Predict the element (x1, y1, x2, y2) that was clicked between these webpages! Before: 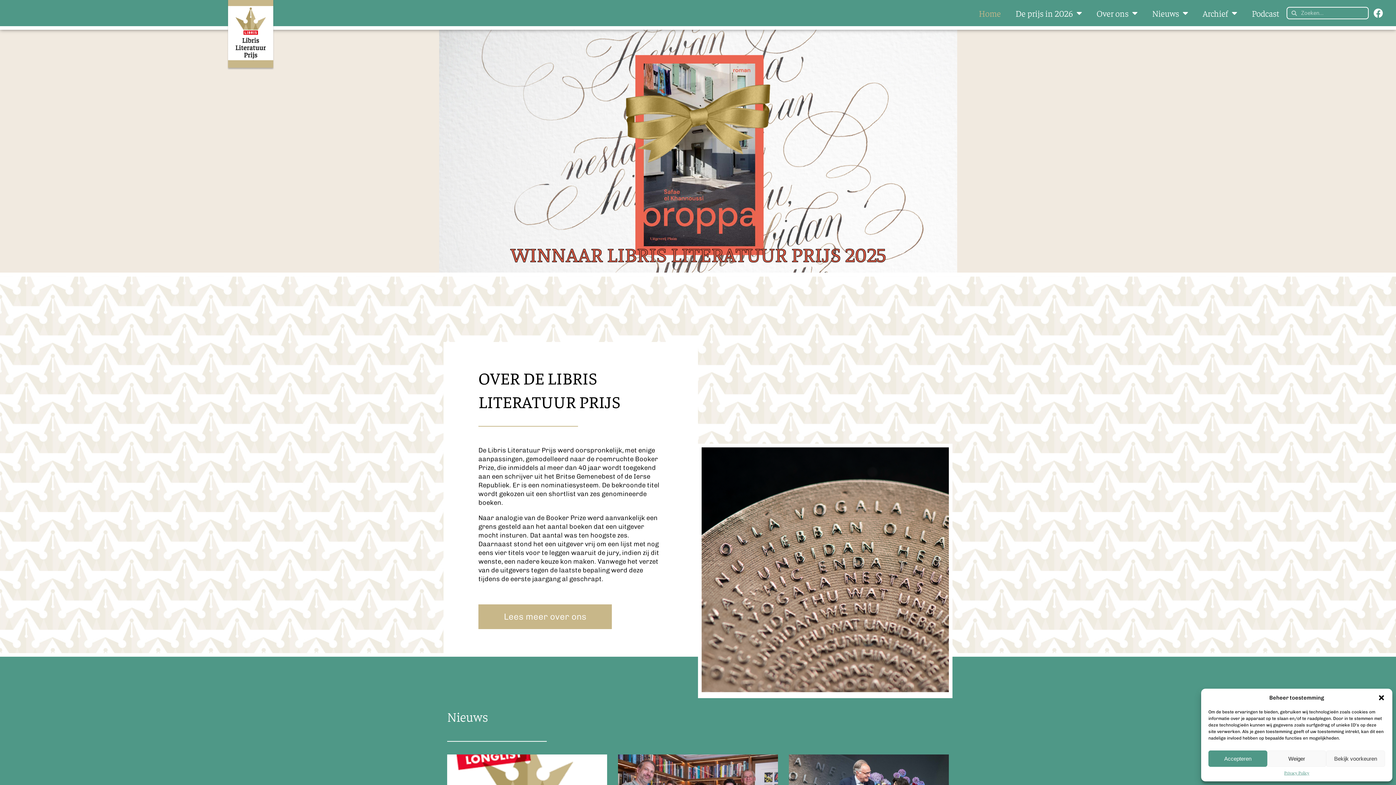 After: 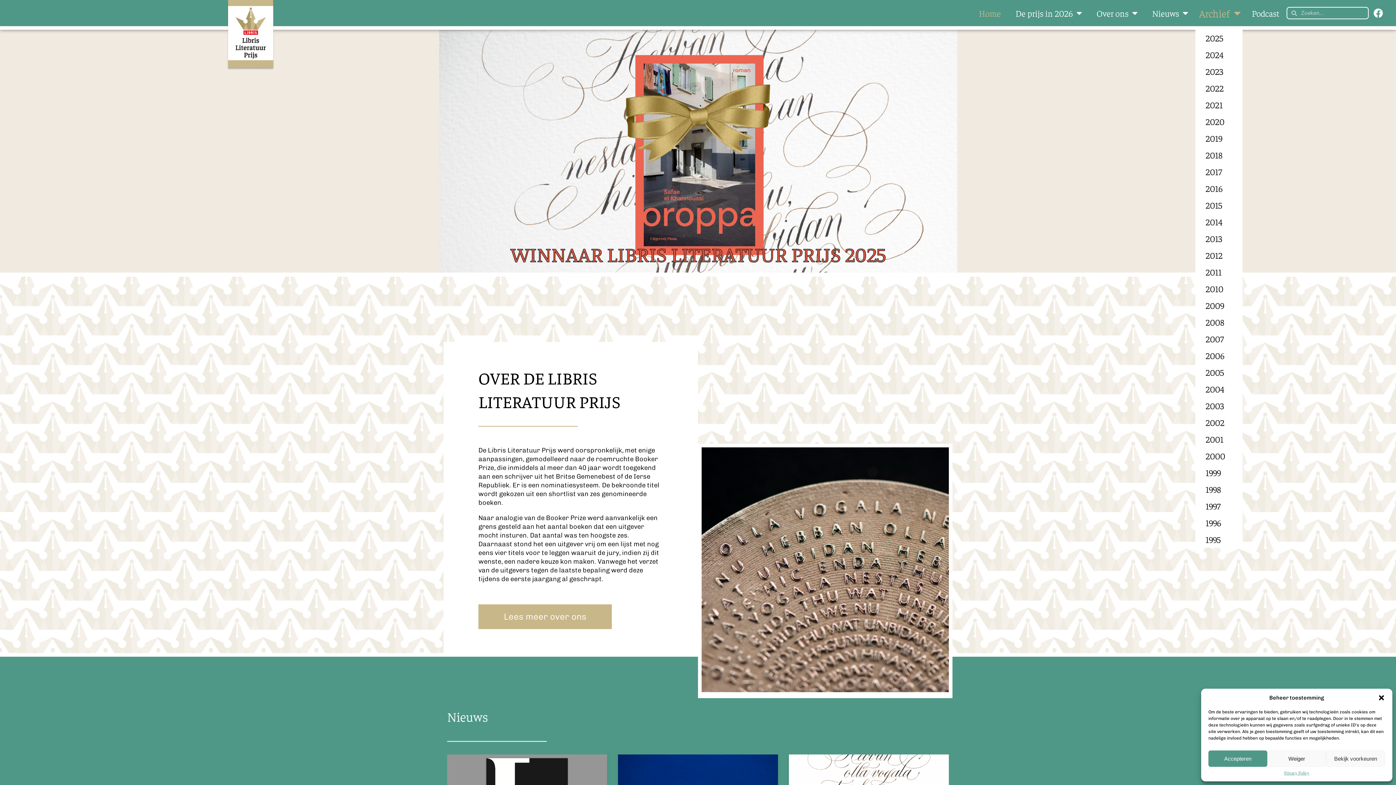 Action: label: Archief bbox: (1195, 4, 1244, 22)